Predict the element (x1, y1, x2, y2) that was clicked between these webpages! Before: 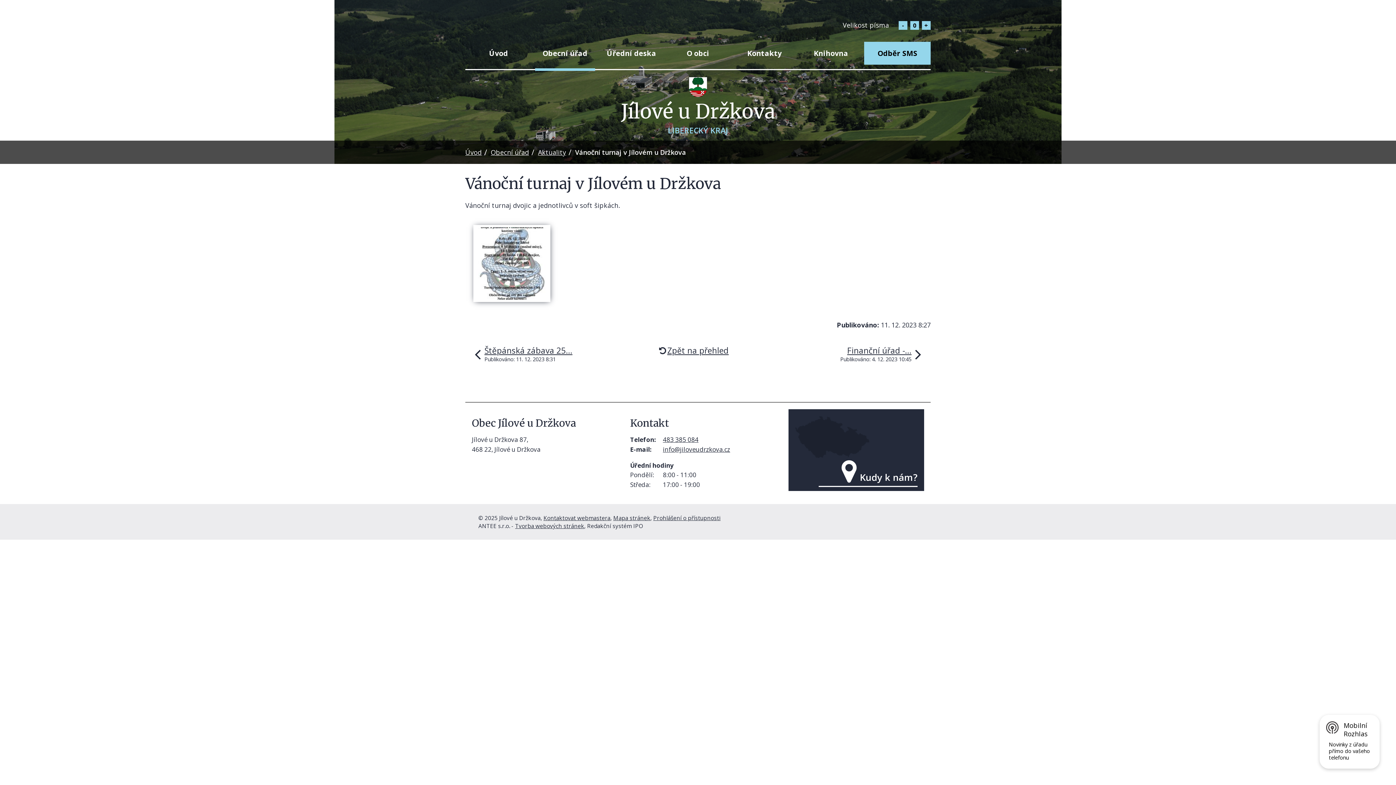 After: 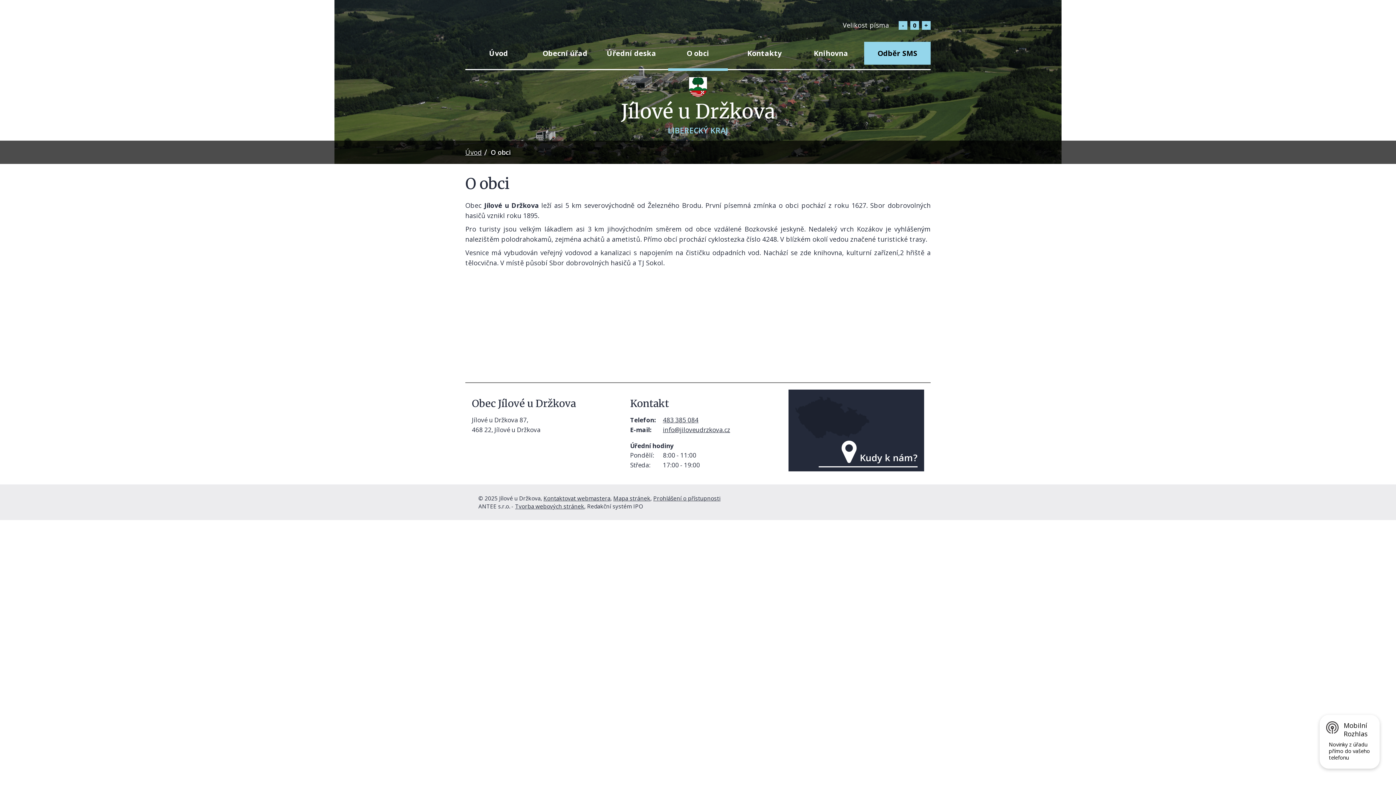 Action: bbox: (664, 45, 731, 69) label: O obci